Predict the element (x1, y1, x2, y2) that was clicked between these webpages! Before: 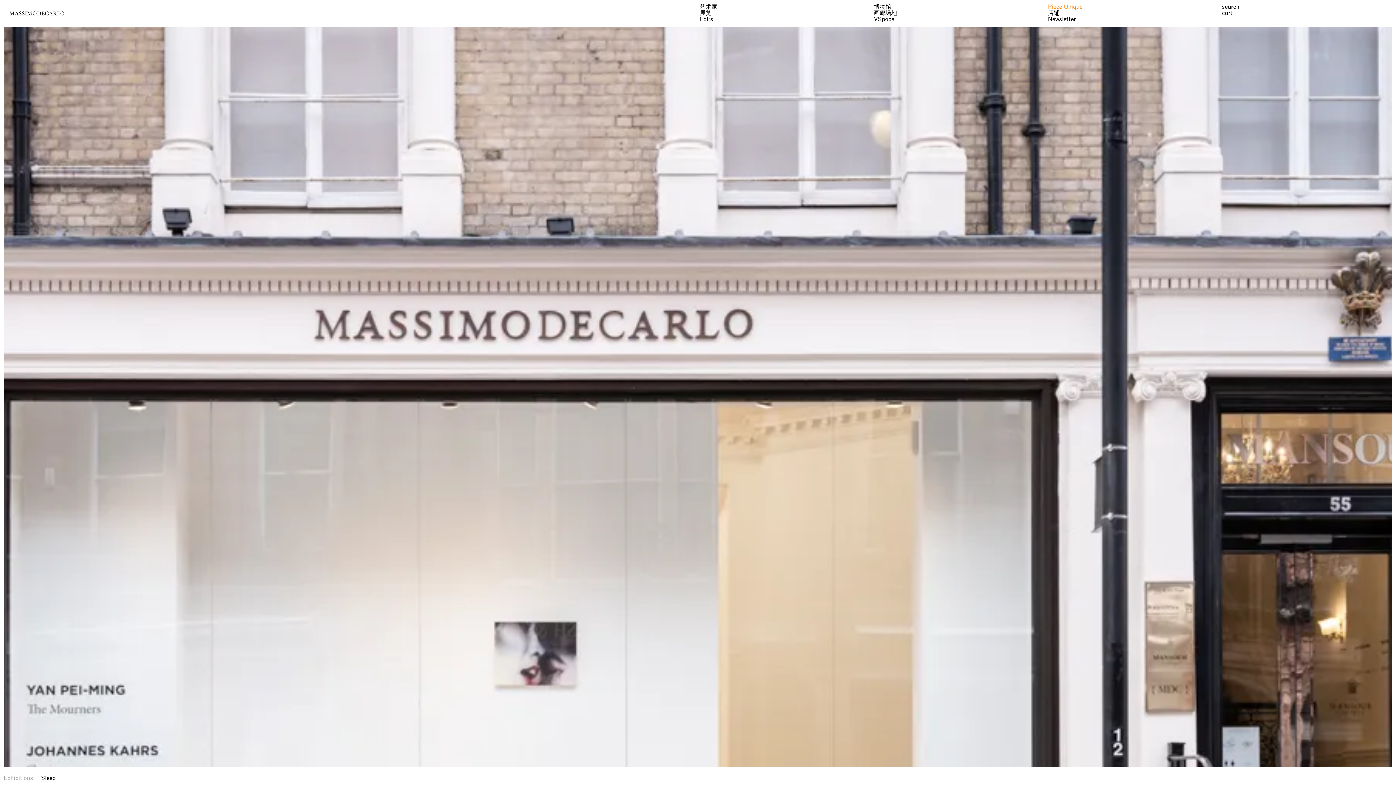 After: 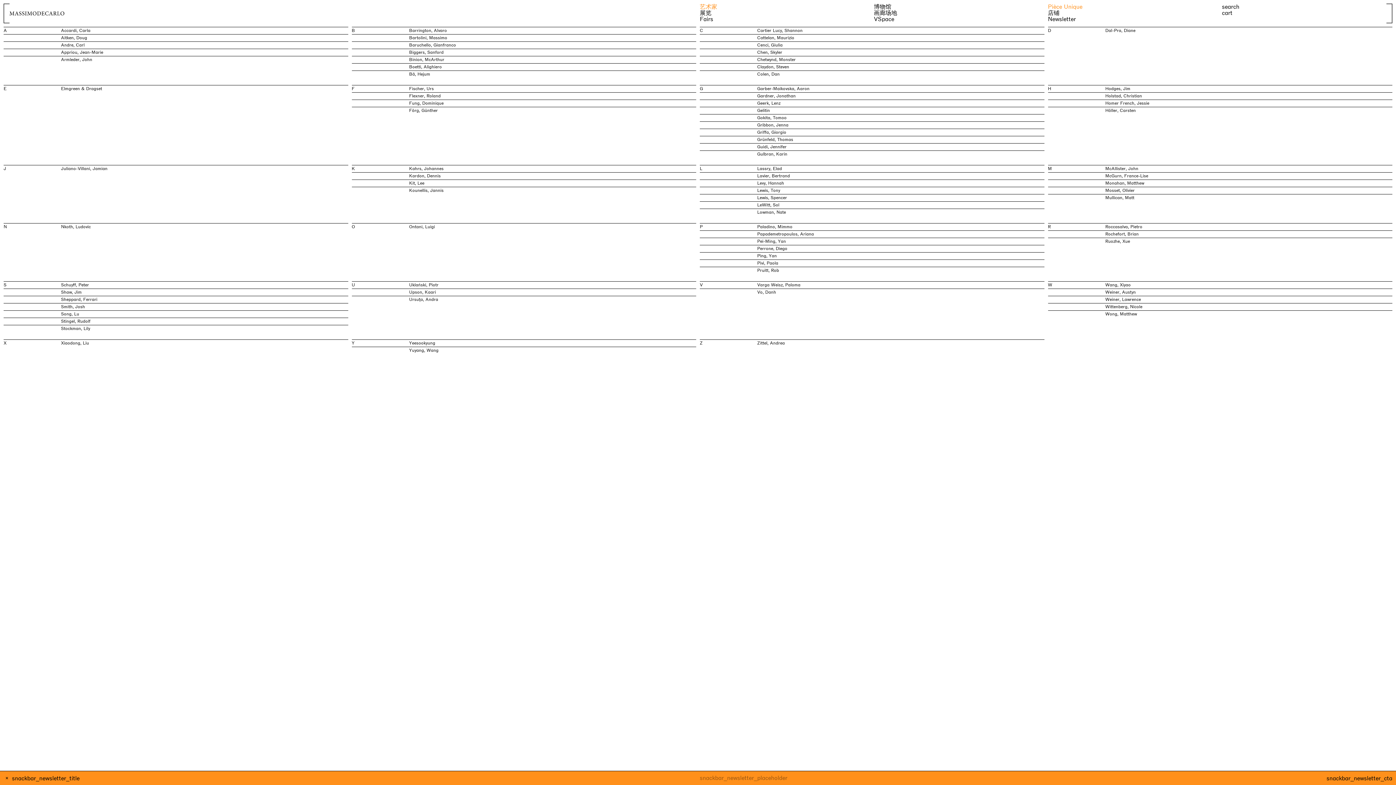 Action: bbox: (700, 3, 717, 9) label: 艺术家